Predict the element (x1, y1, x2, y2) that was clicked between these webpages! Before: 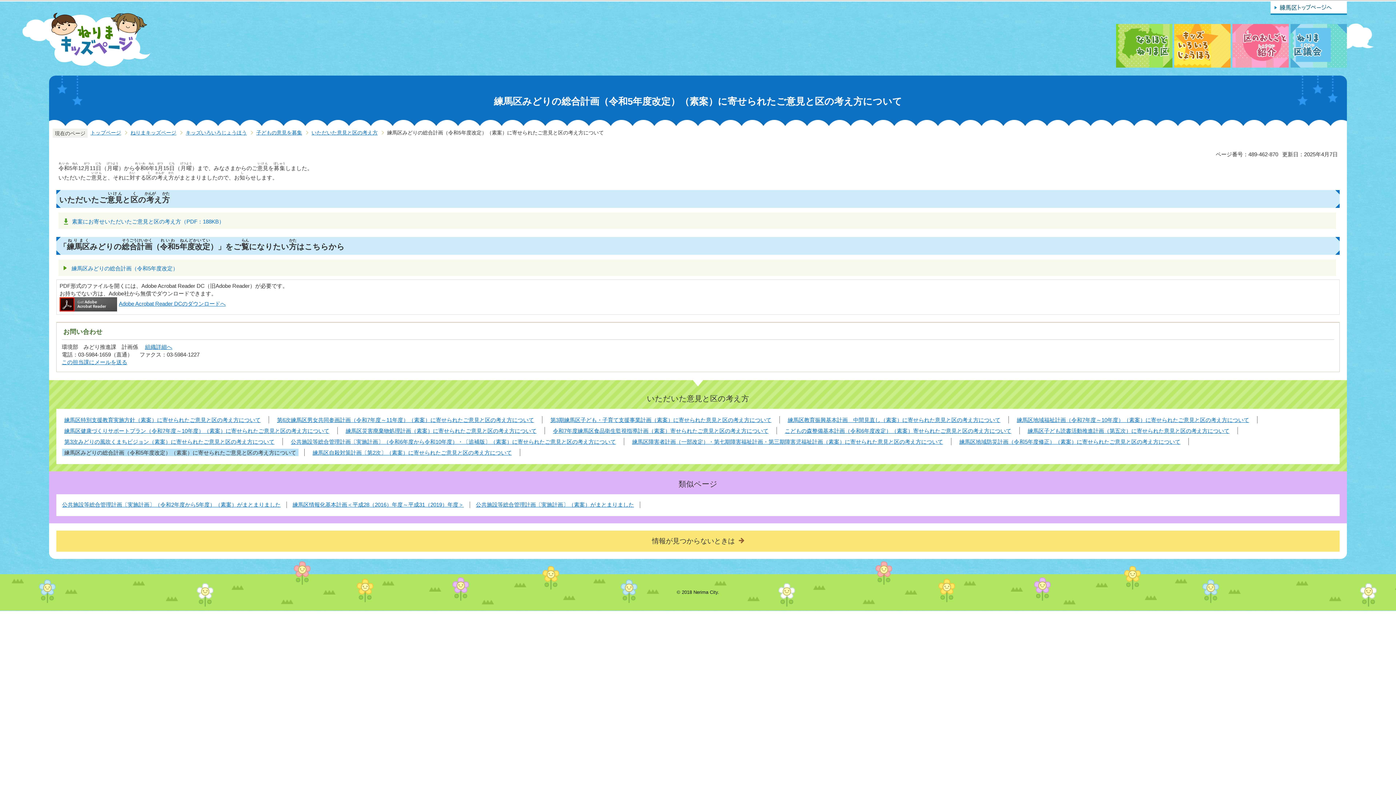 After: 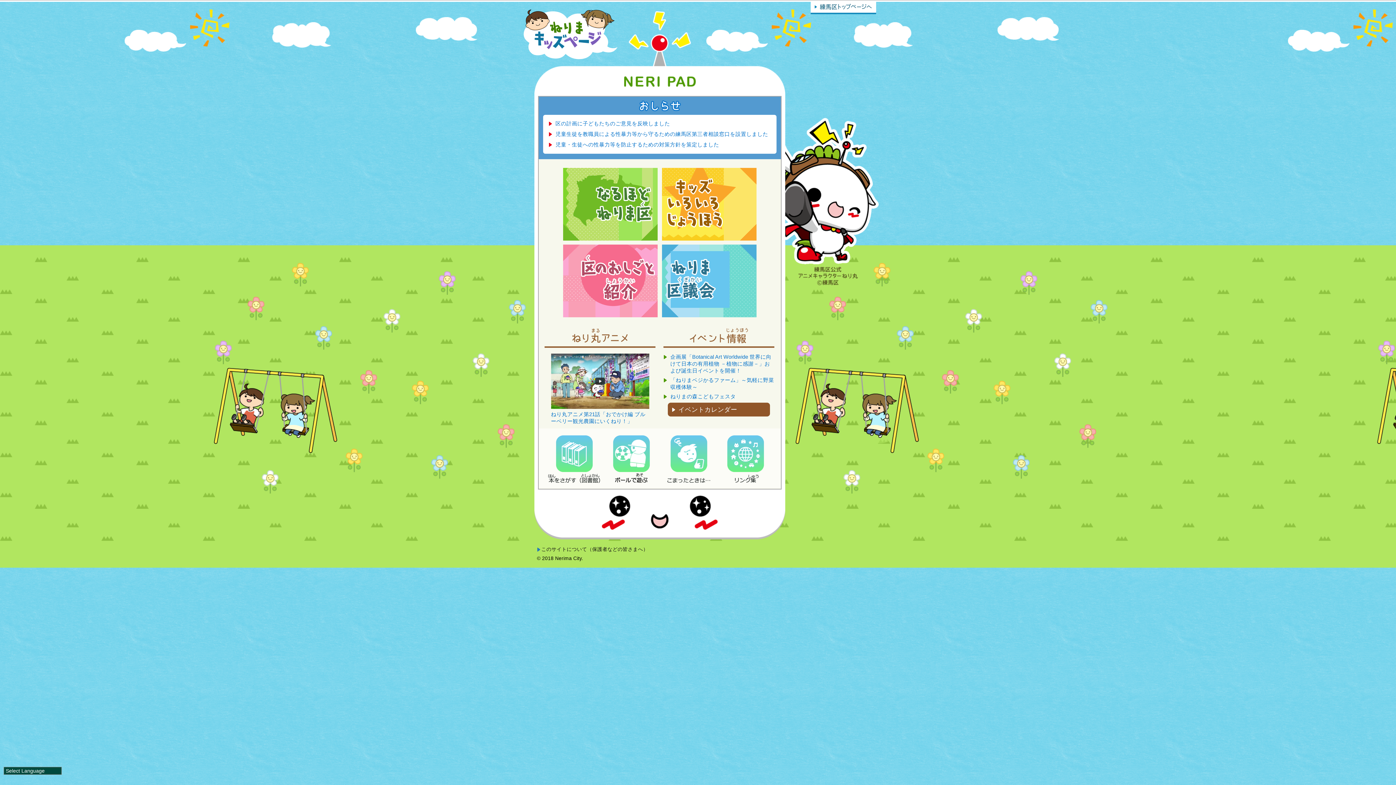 Action: bbox: (49, 61, 150, 67)